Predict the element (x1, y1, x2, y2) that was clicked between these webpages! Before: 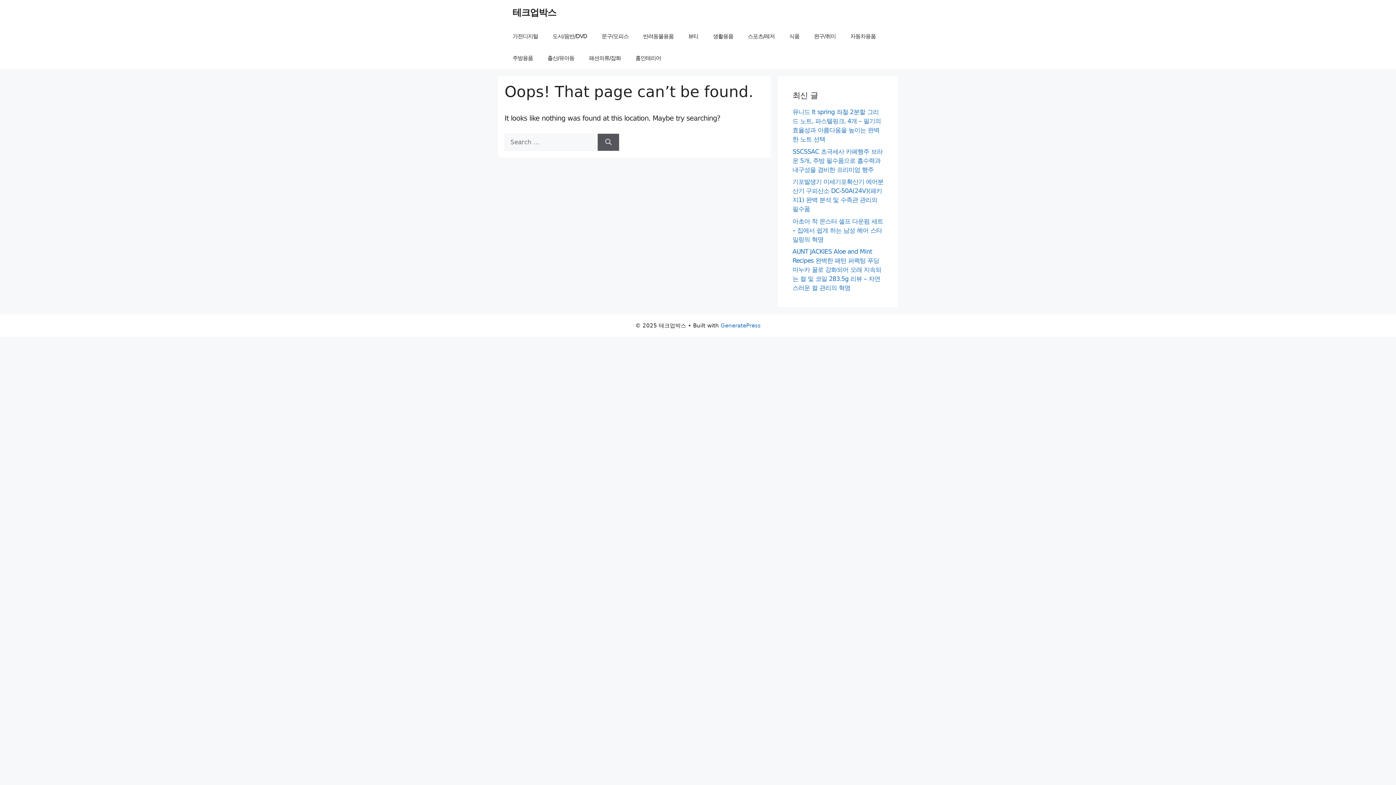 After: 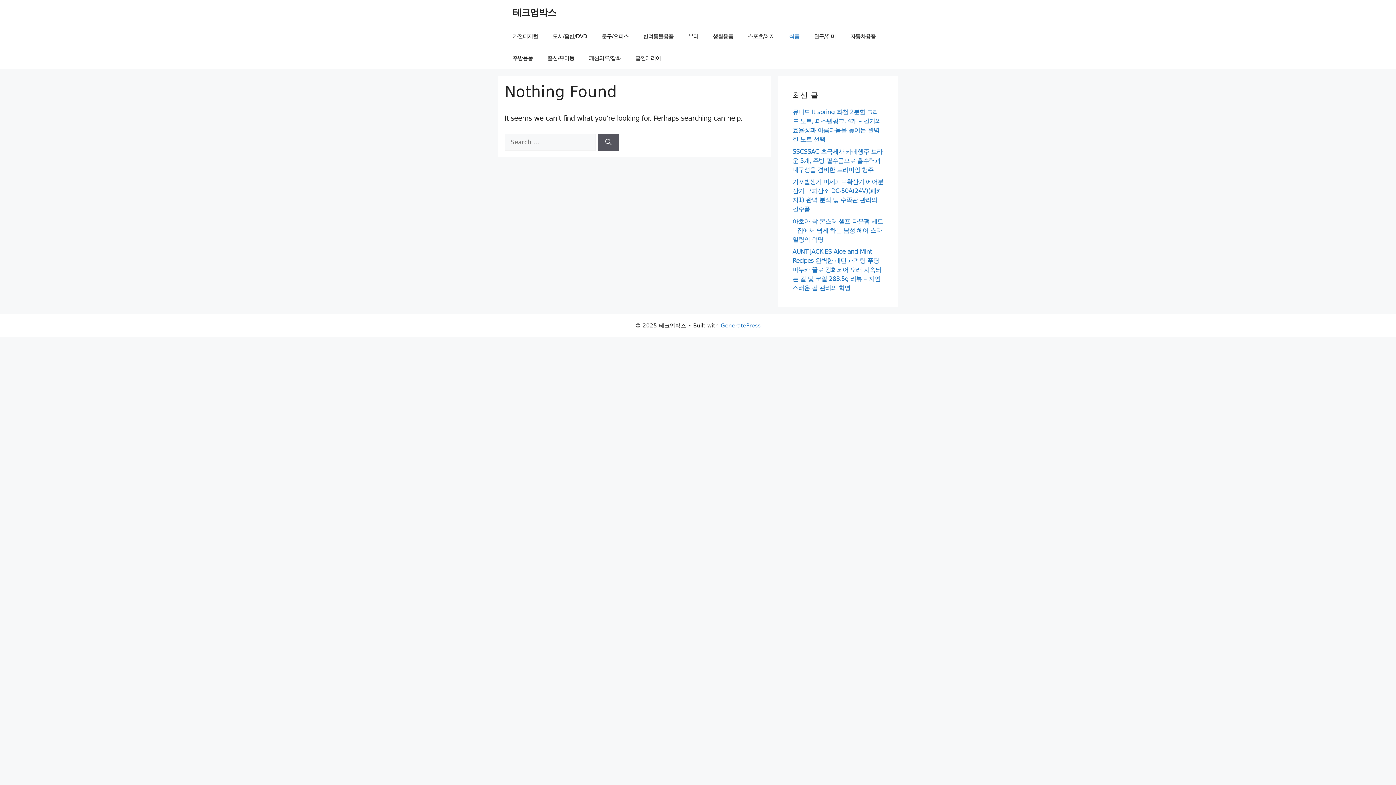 Action: label: 식품 bbox: (782, 25, 806, 47)